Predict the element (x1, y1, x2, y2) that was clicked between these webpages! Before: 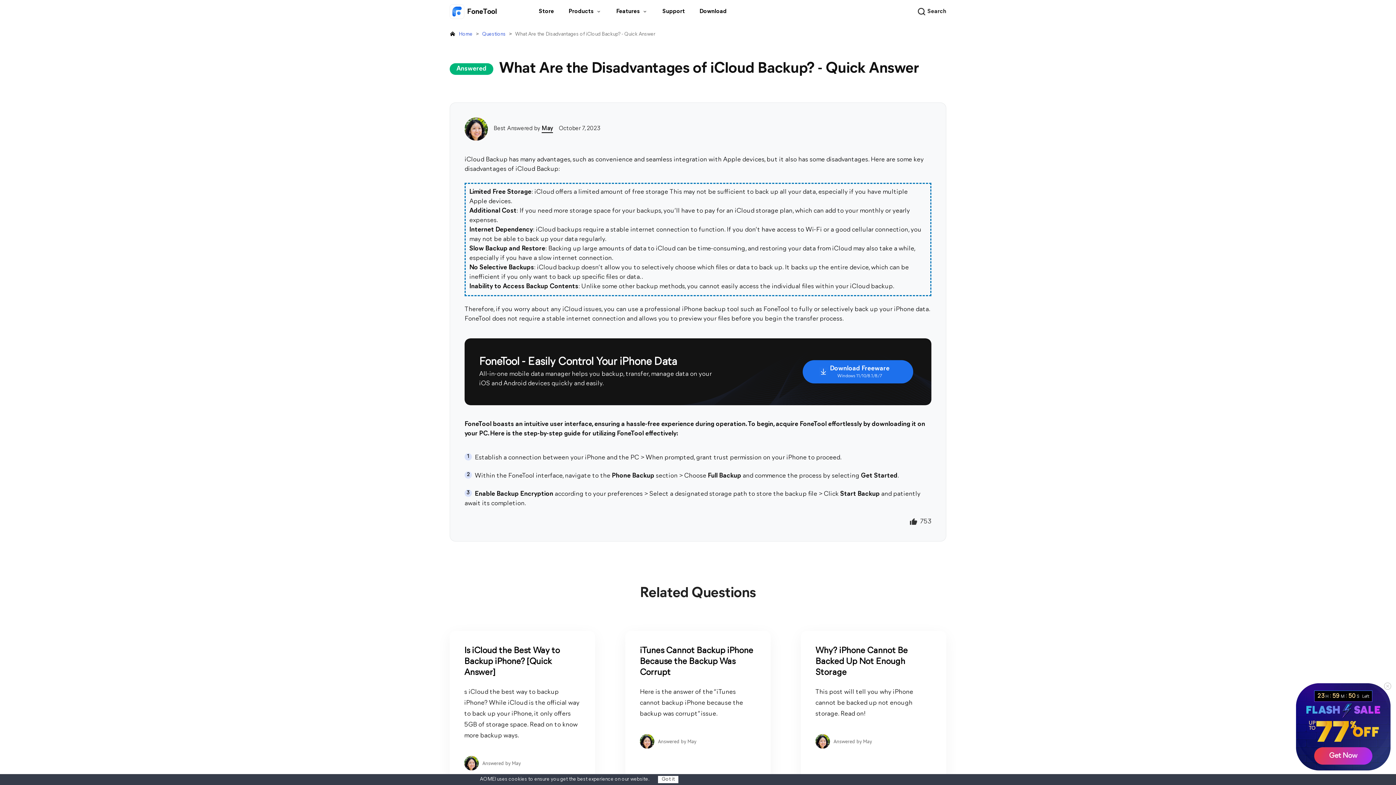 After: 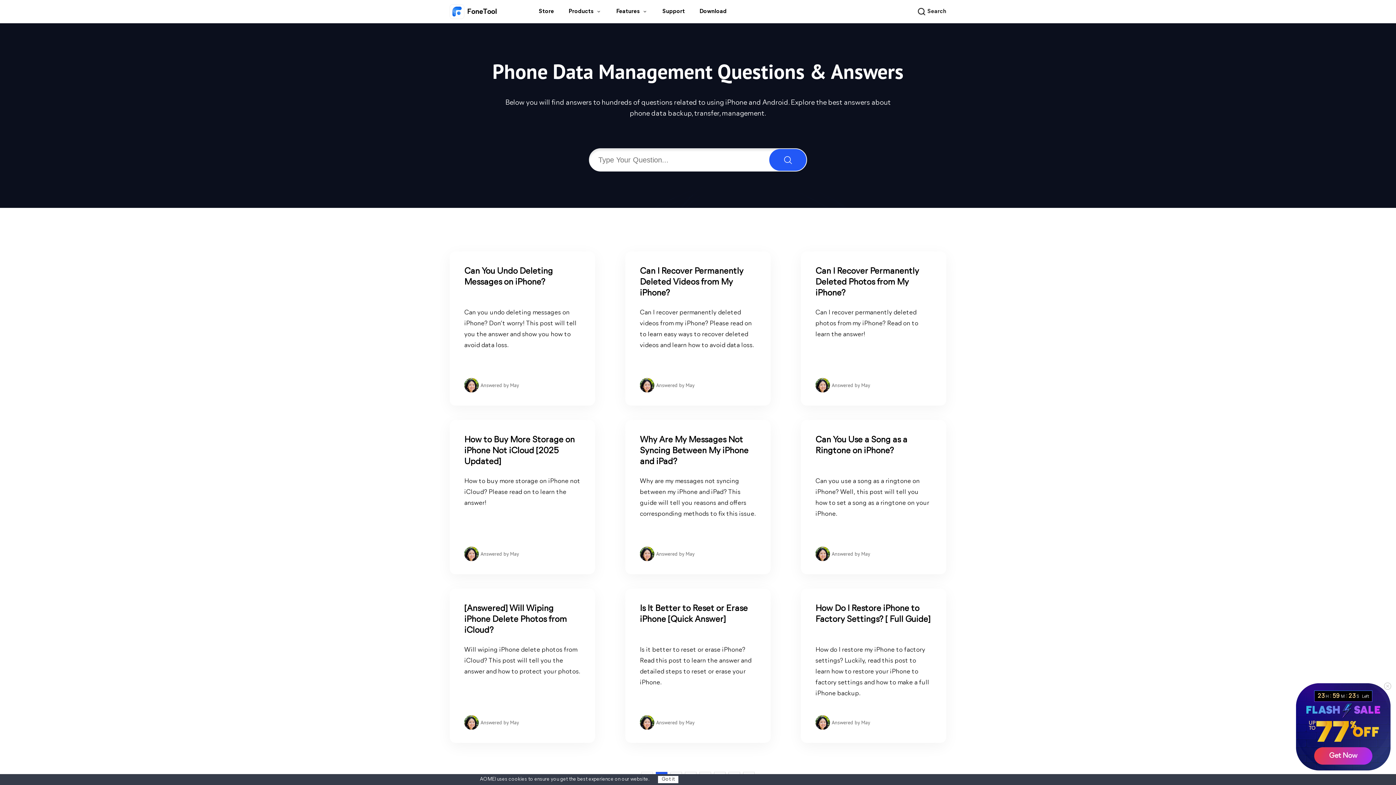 Action: bbox: (482, 30, 505, 38) label: Questions